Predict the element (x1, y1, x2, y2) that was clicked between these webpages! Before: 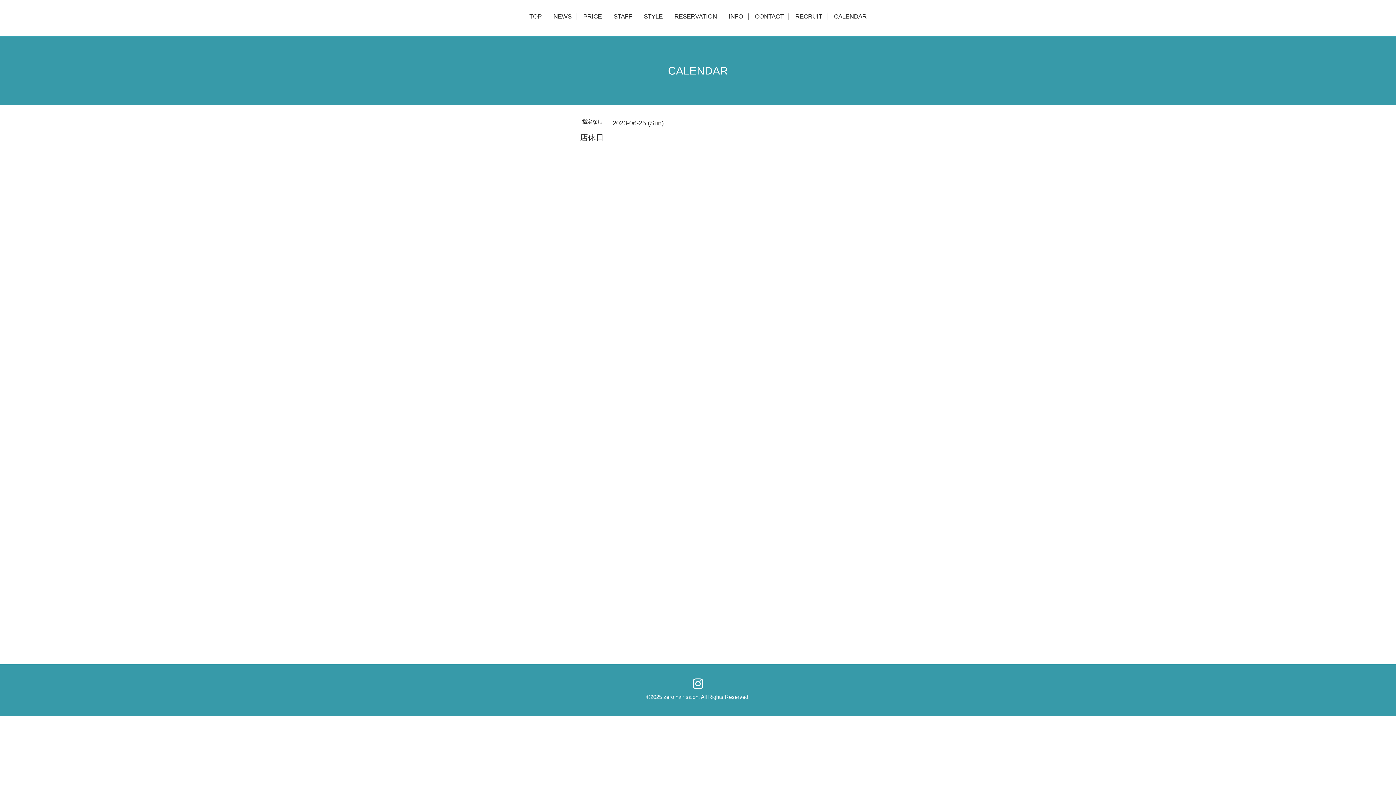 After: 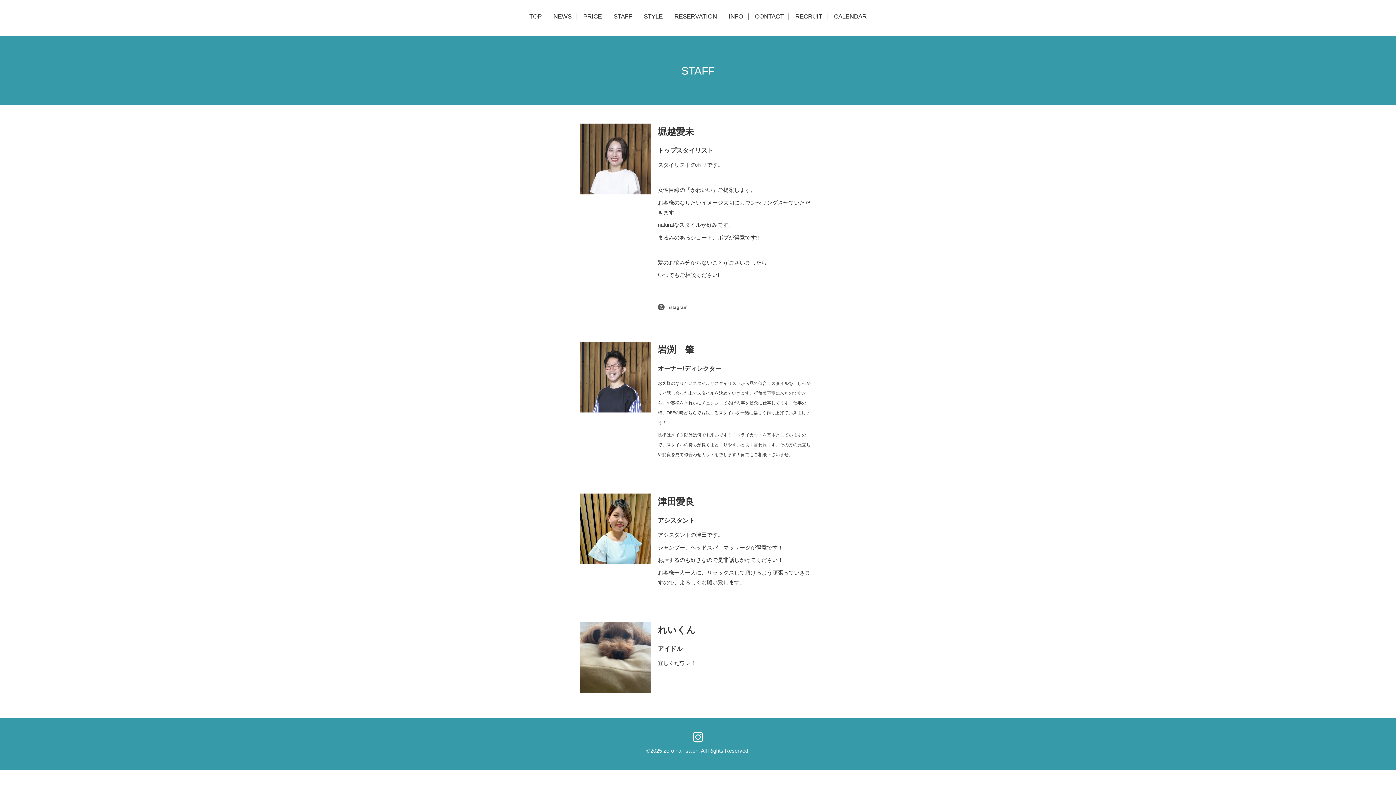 Action: bbox: (608, 13, 637, 19) label: STAFF